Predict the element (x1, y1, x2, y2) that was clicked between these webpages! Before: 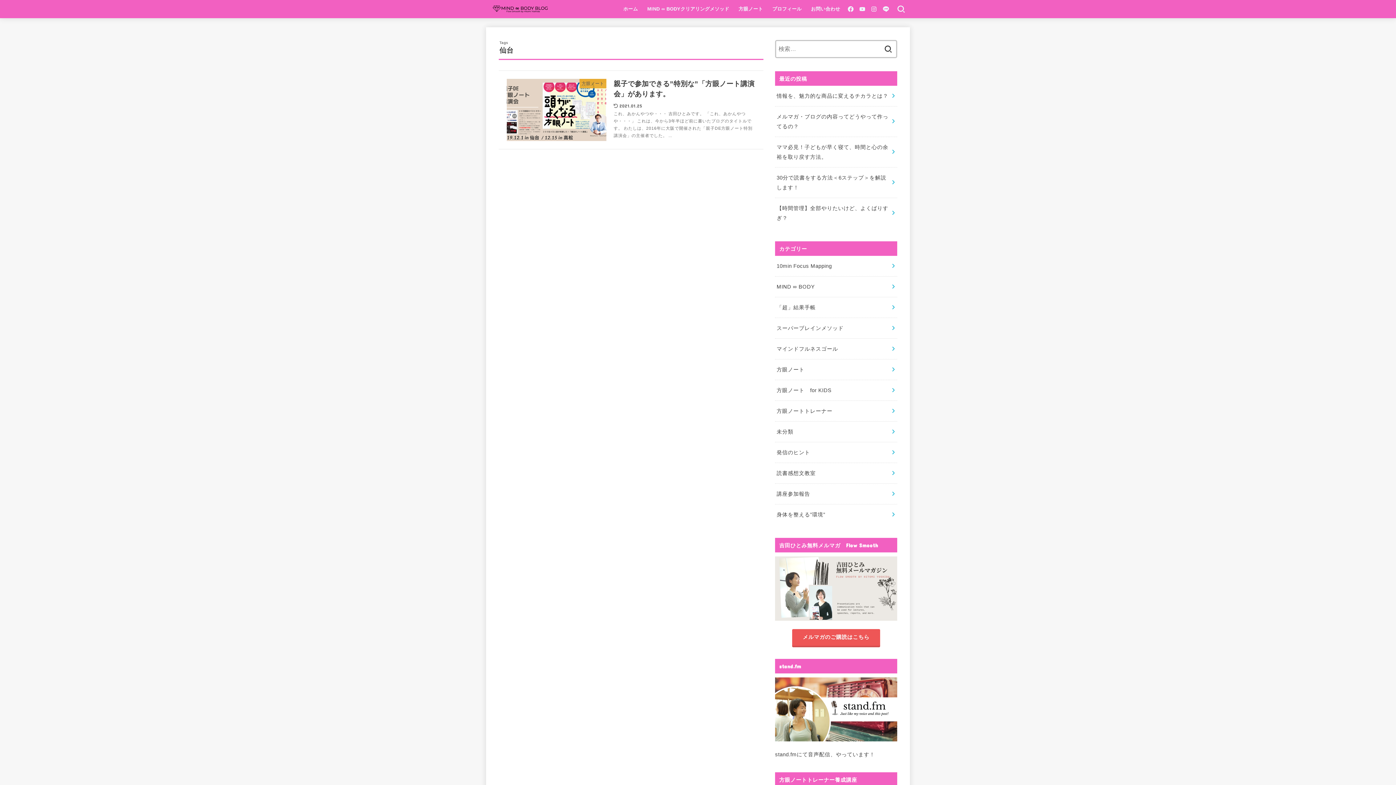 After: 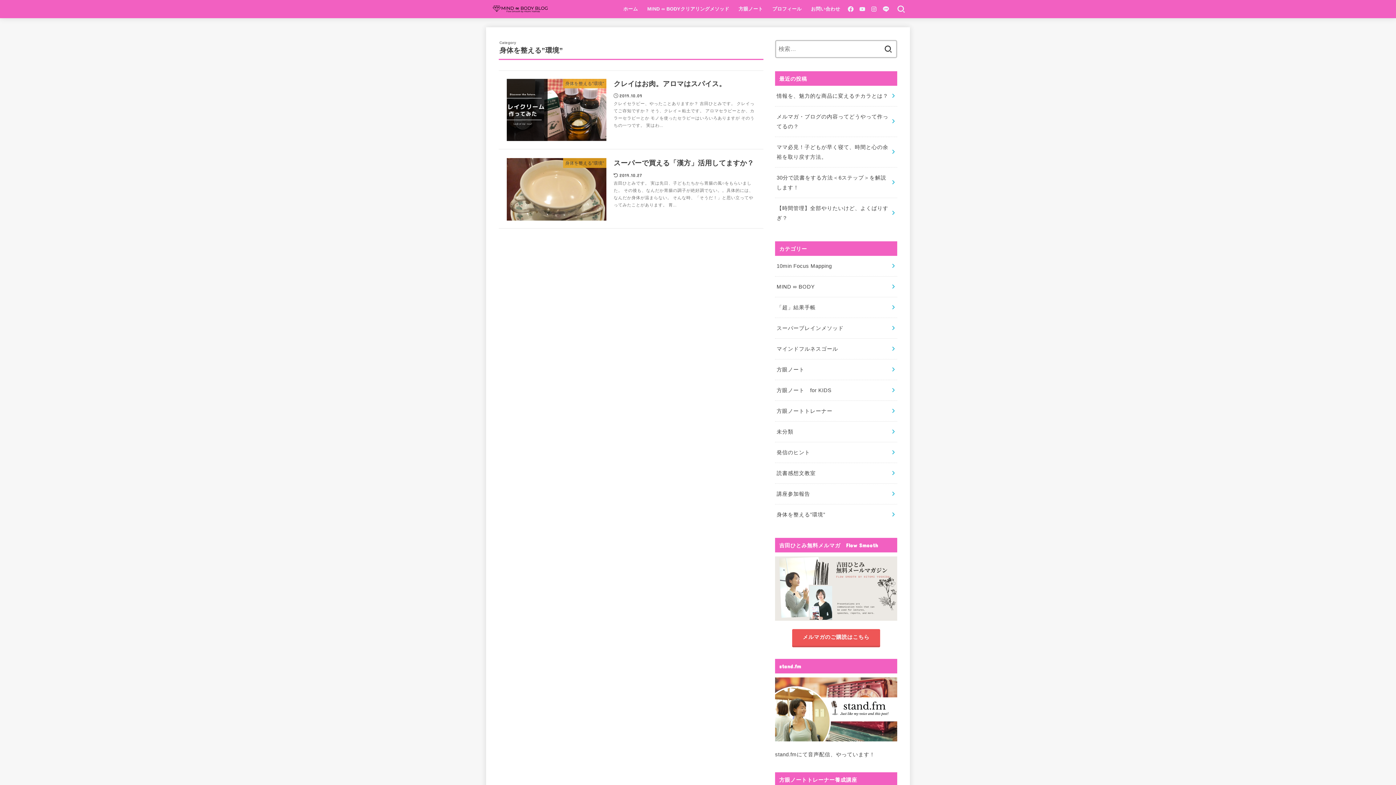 Action: bbox: (775, 504, 897, 525) label: 身体を整える”環境”